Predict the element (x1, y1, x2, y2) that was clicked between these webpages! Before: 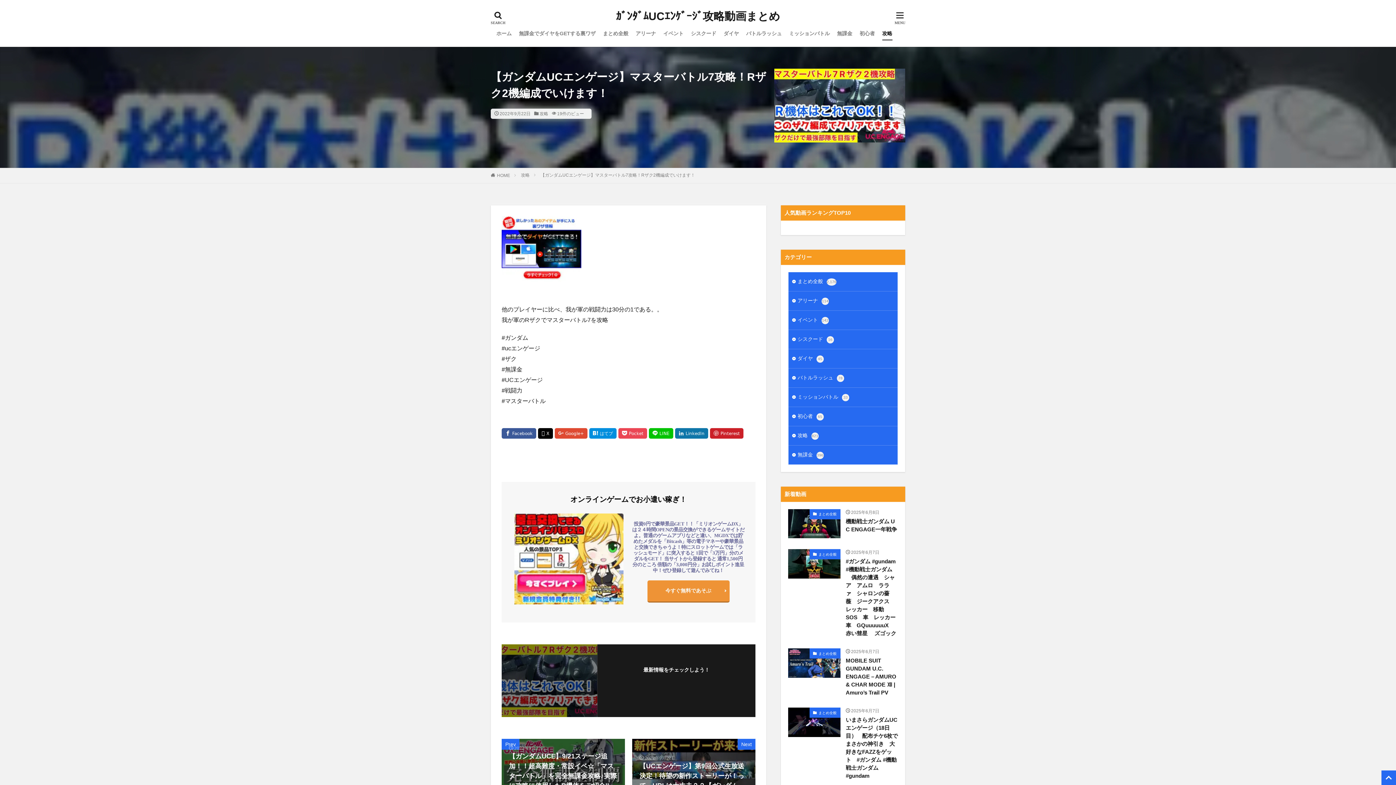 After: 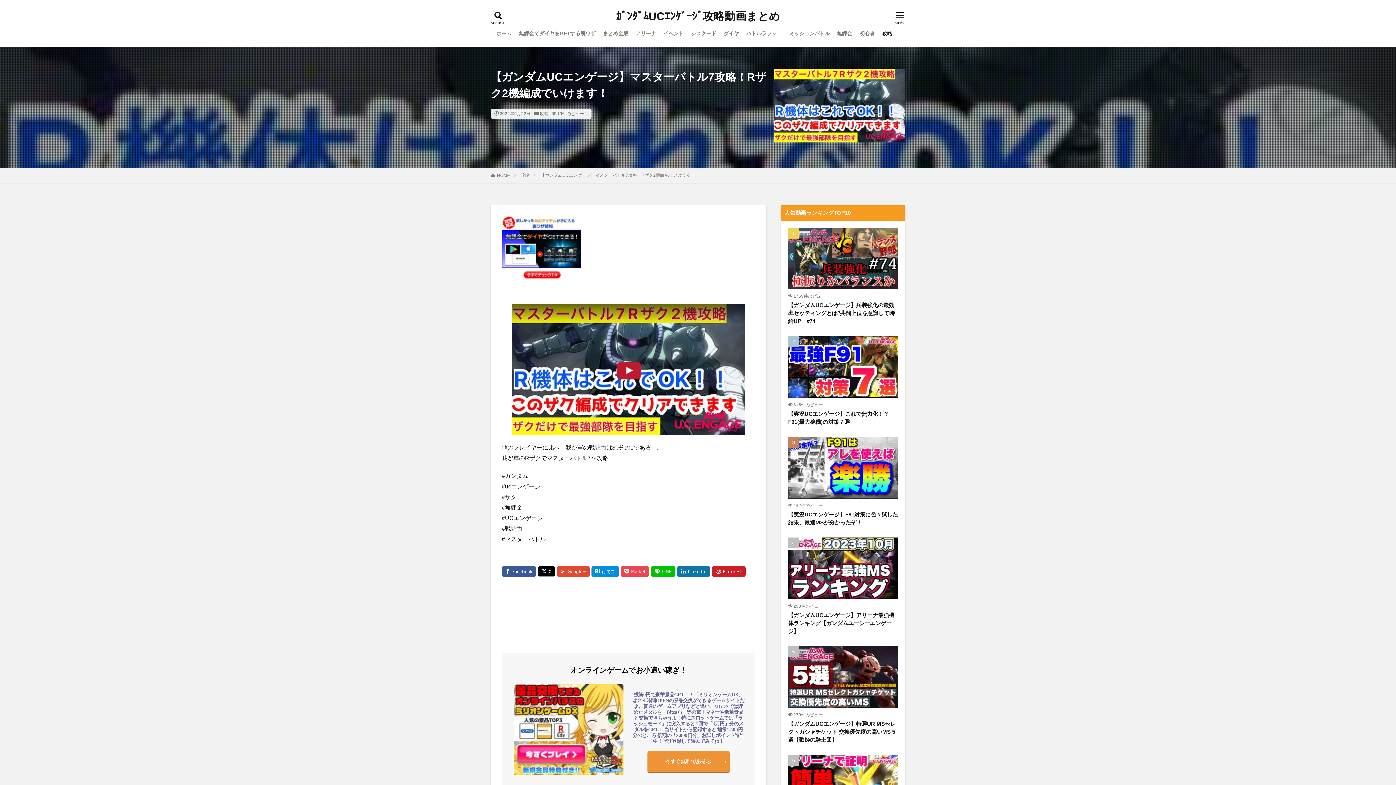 Action: bbox: (710, 428, 743, 438)